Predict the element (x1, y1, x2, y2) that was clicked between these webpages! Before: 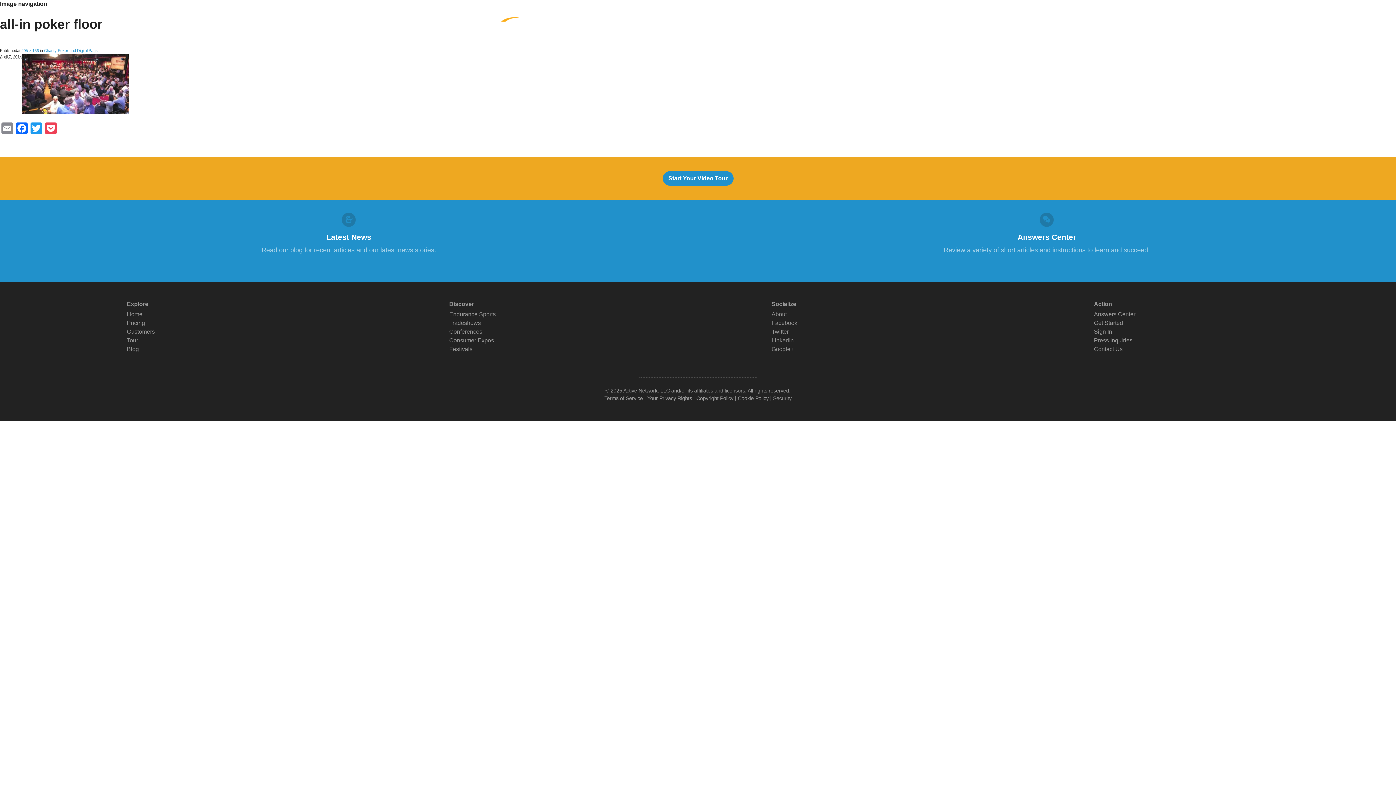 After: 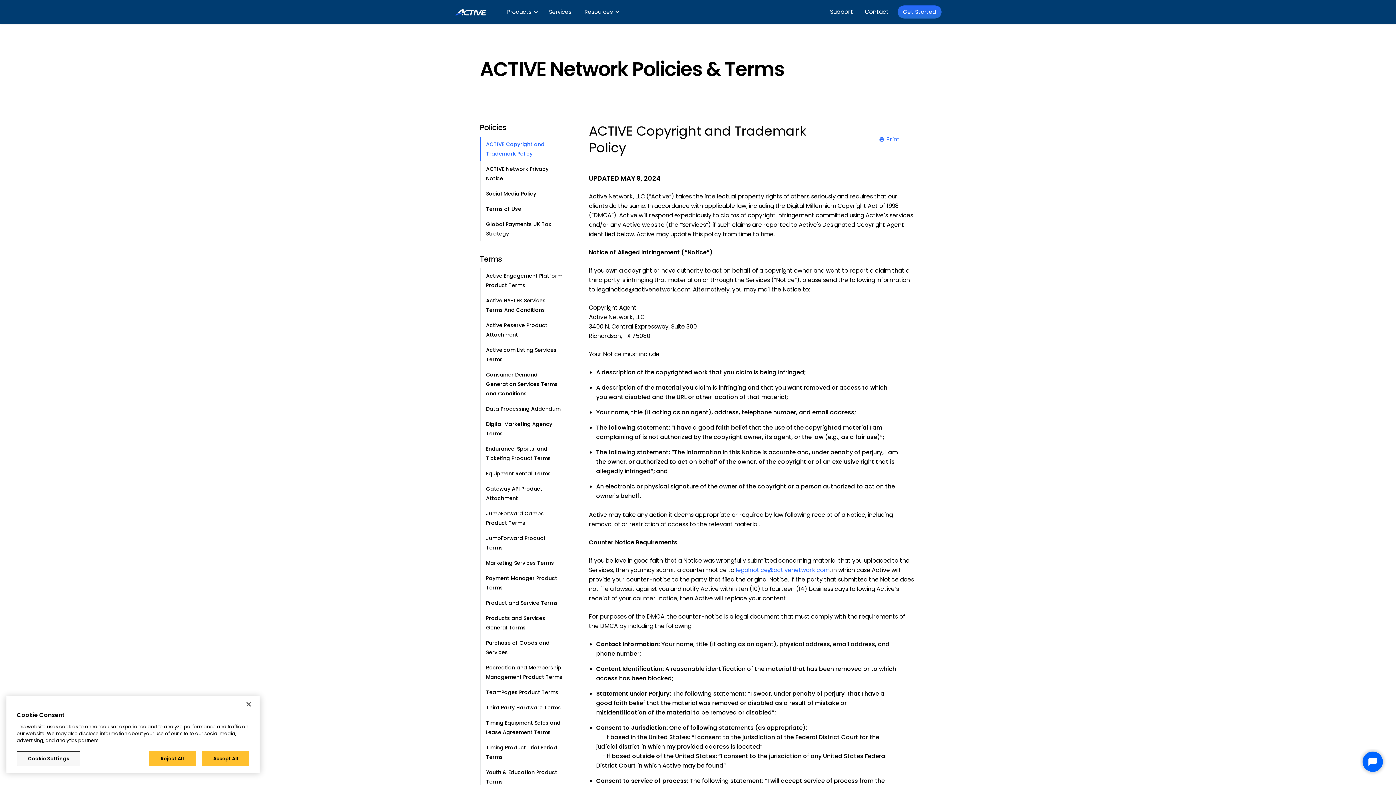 Action: bbox: (696, 395, 733, 401) label: Copyright Policy